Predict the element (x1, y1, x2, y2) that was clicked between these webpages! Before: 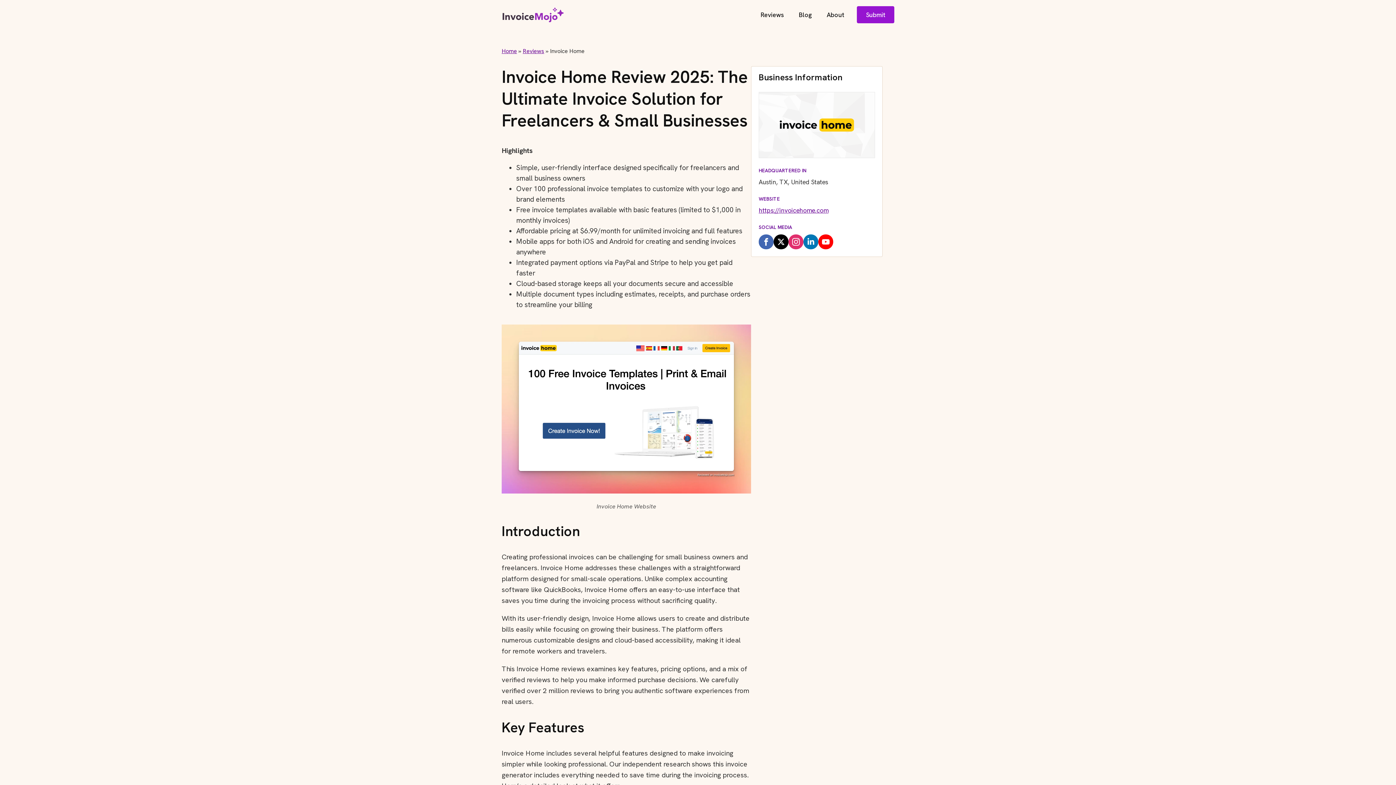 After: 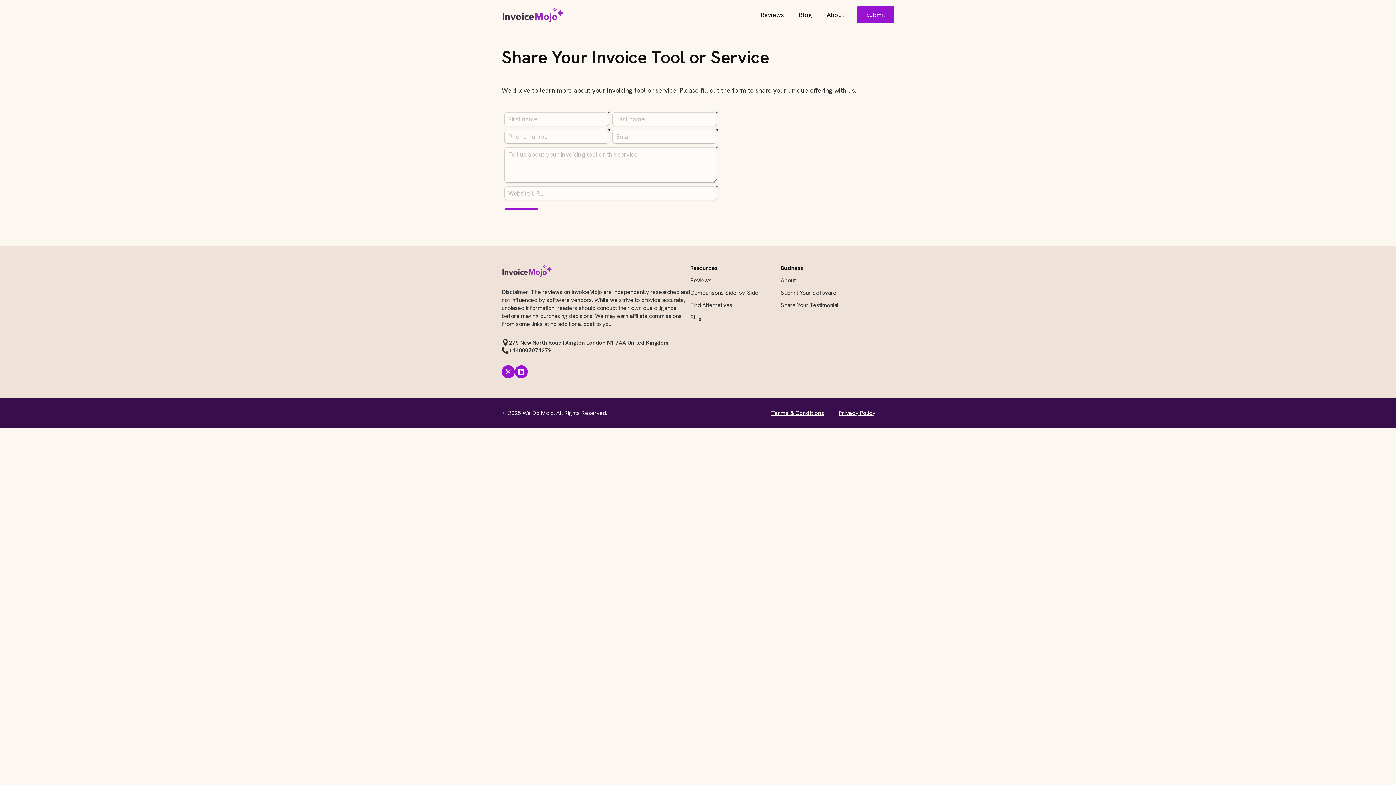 Action: label: Submit bbox: (857, 6, 894, 23)